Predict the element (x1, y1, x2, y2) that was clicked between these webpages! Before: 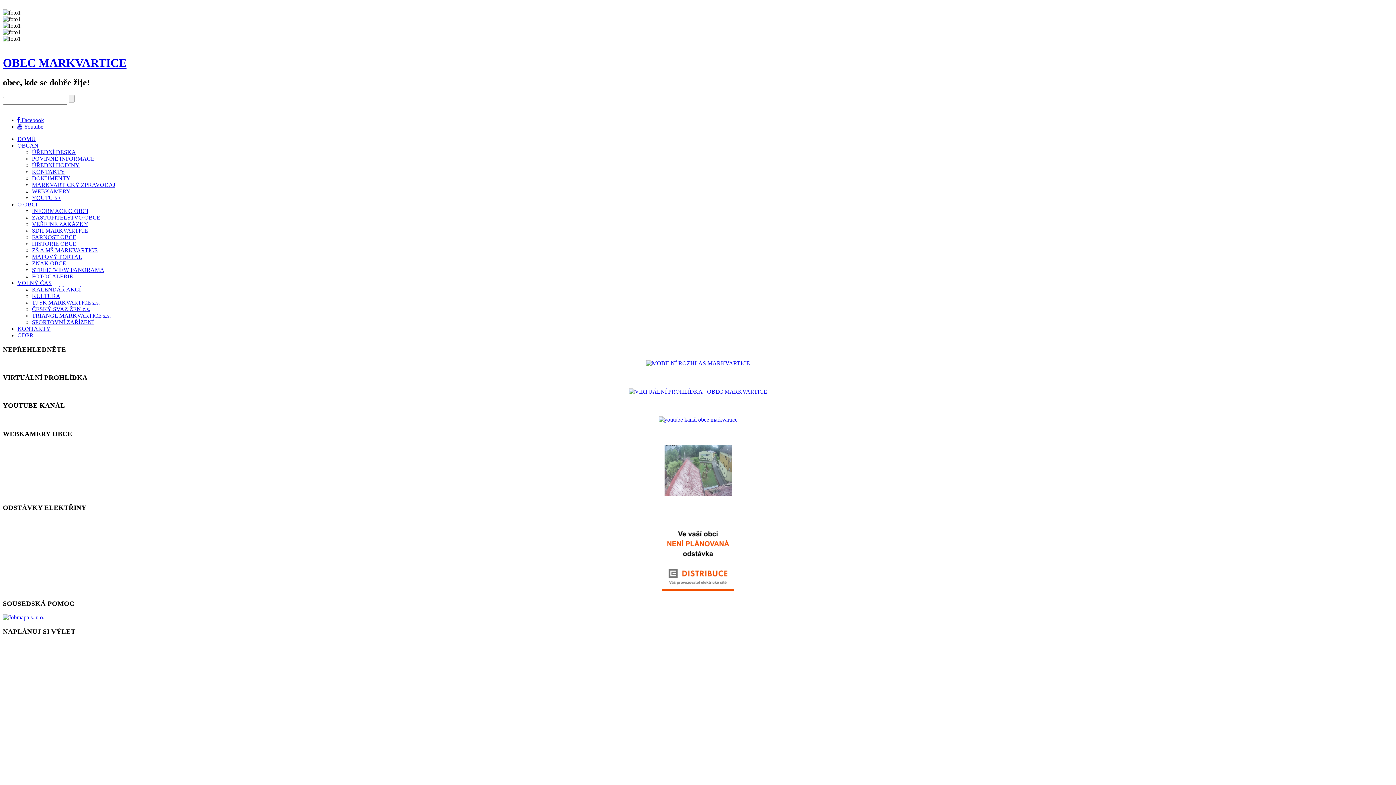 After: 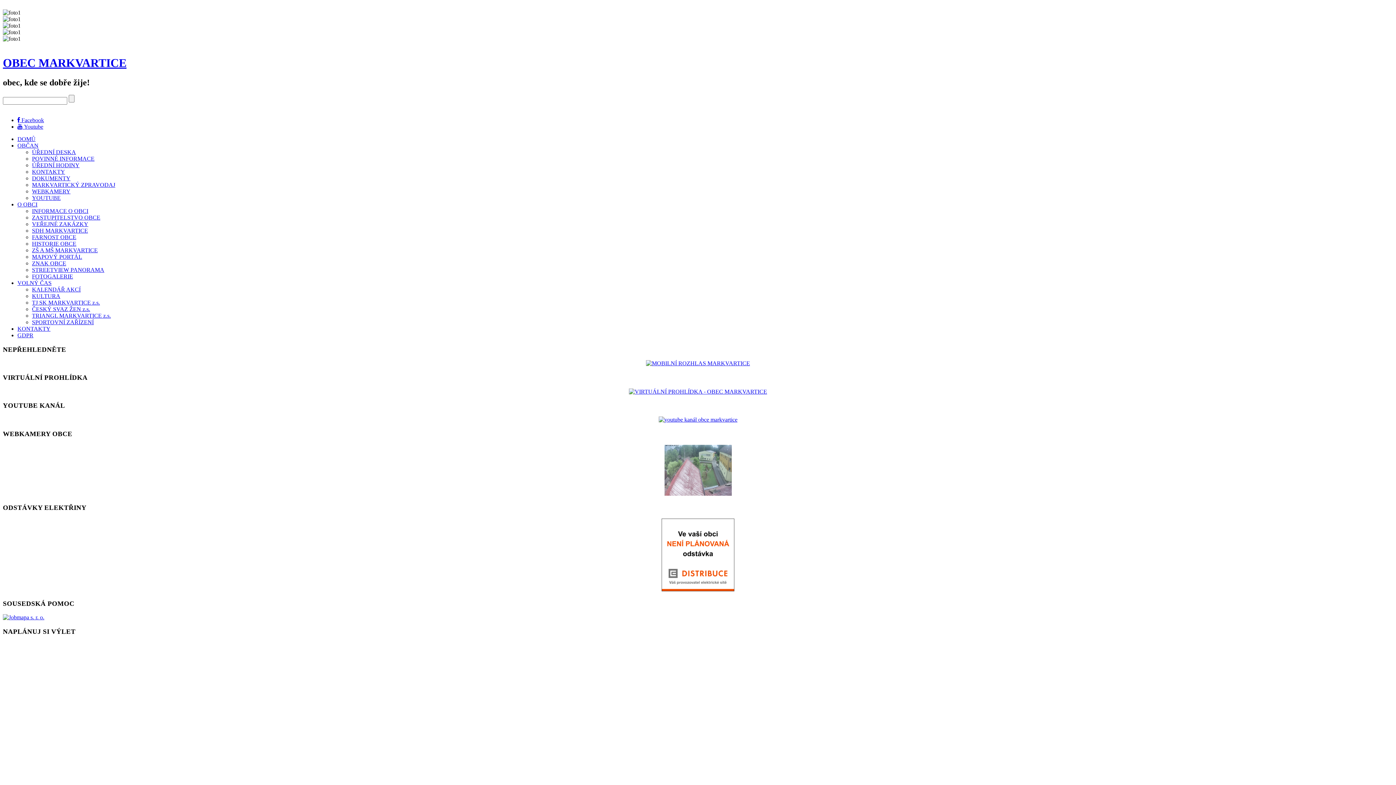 Action: label: YOUTUBE bbox: (32, 194, 60, 201)